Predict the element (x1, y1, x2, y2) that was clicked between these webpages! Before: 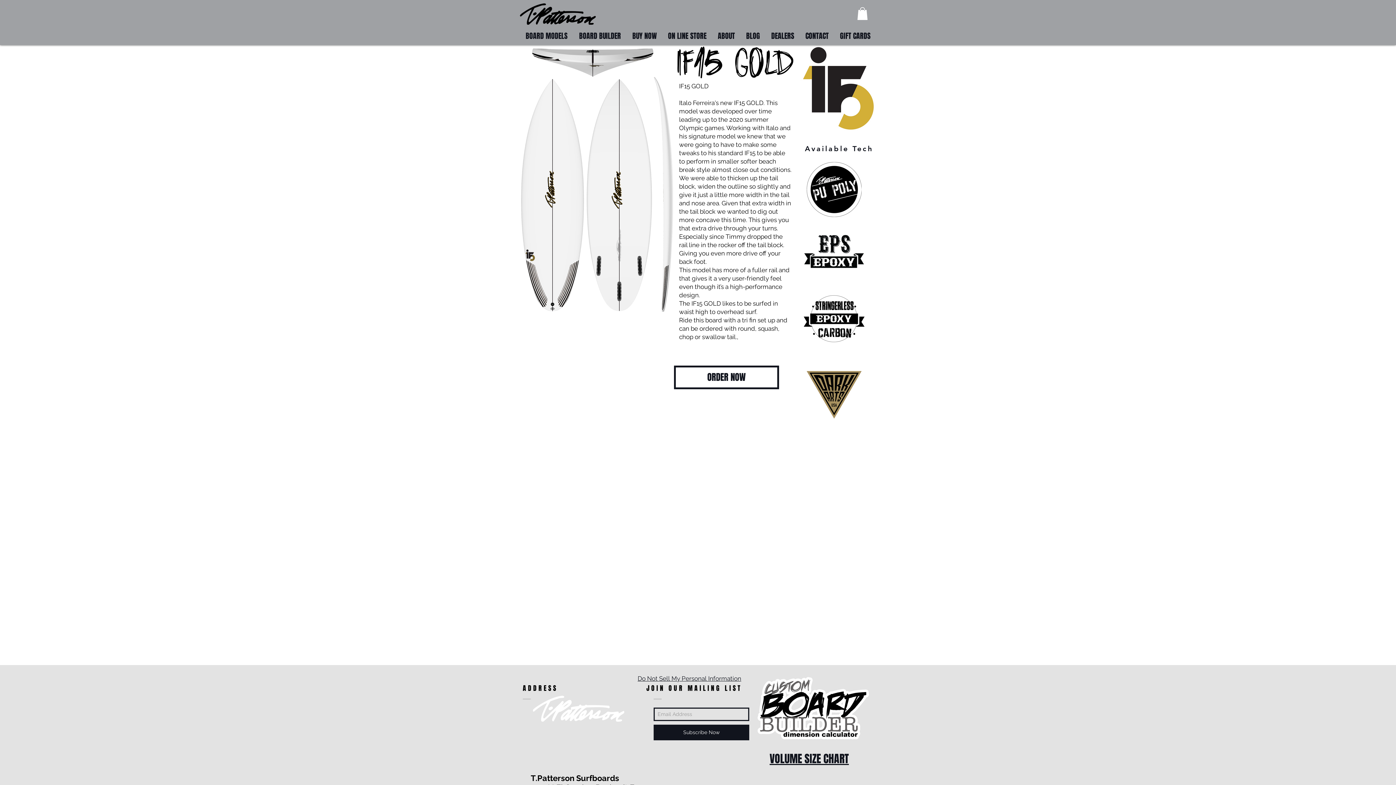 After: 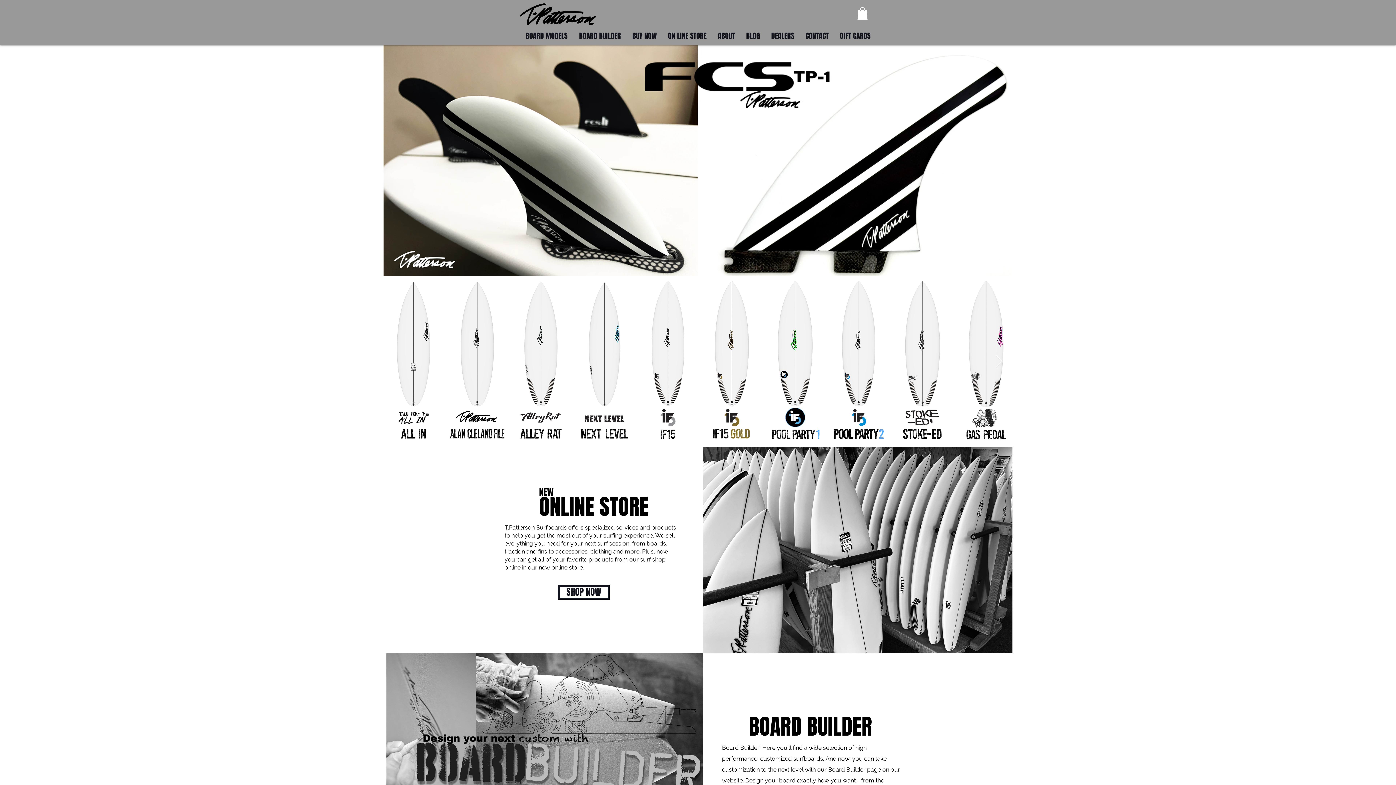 Action: bbox: (520, 3, 596, 24)